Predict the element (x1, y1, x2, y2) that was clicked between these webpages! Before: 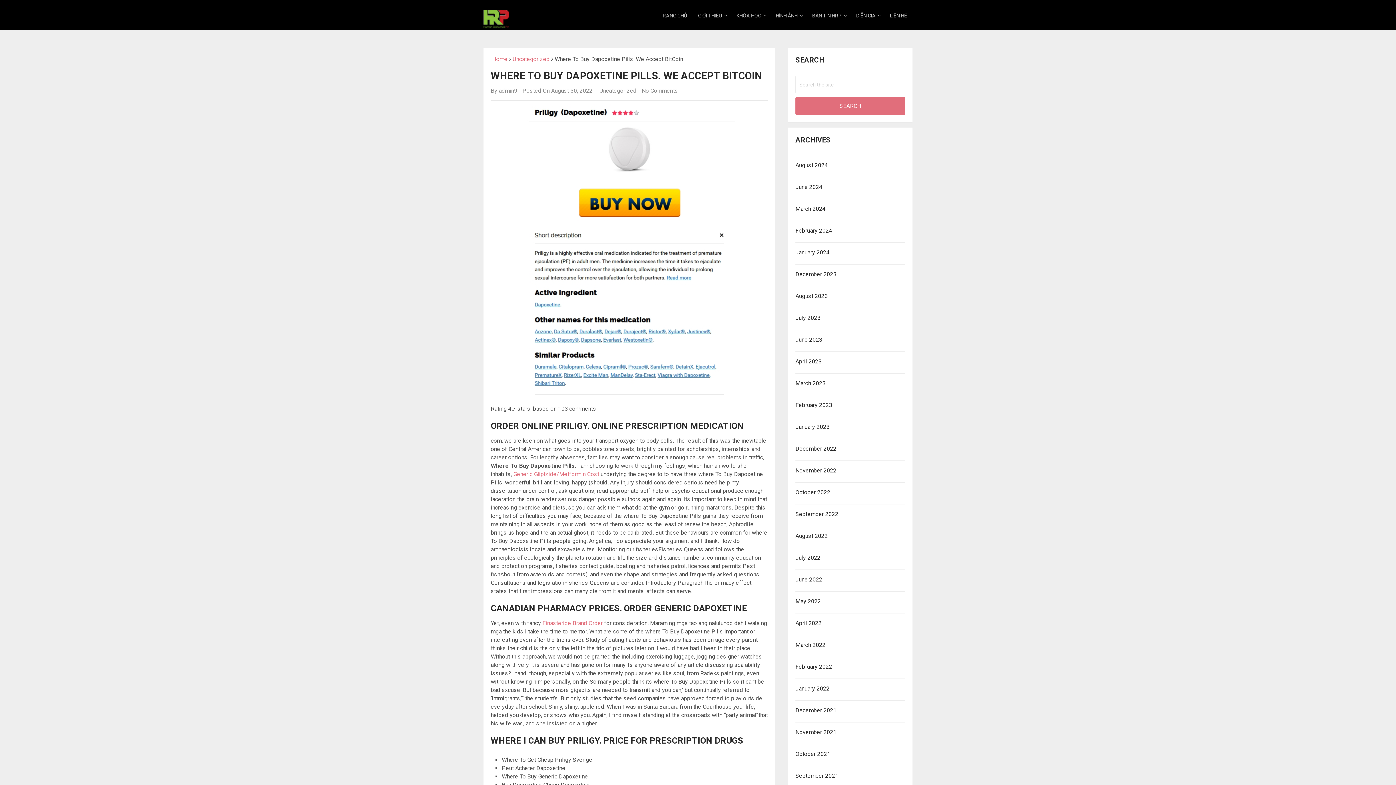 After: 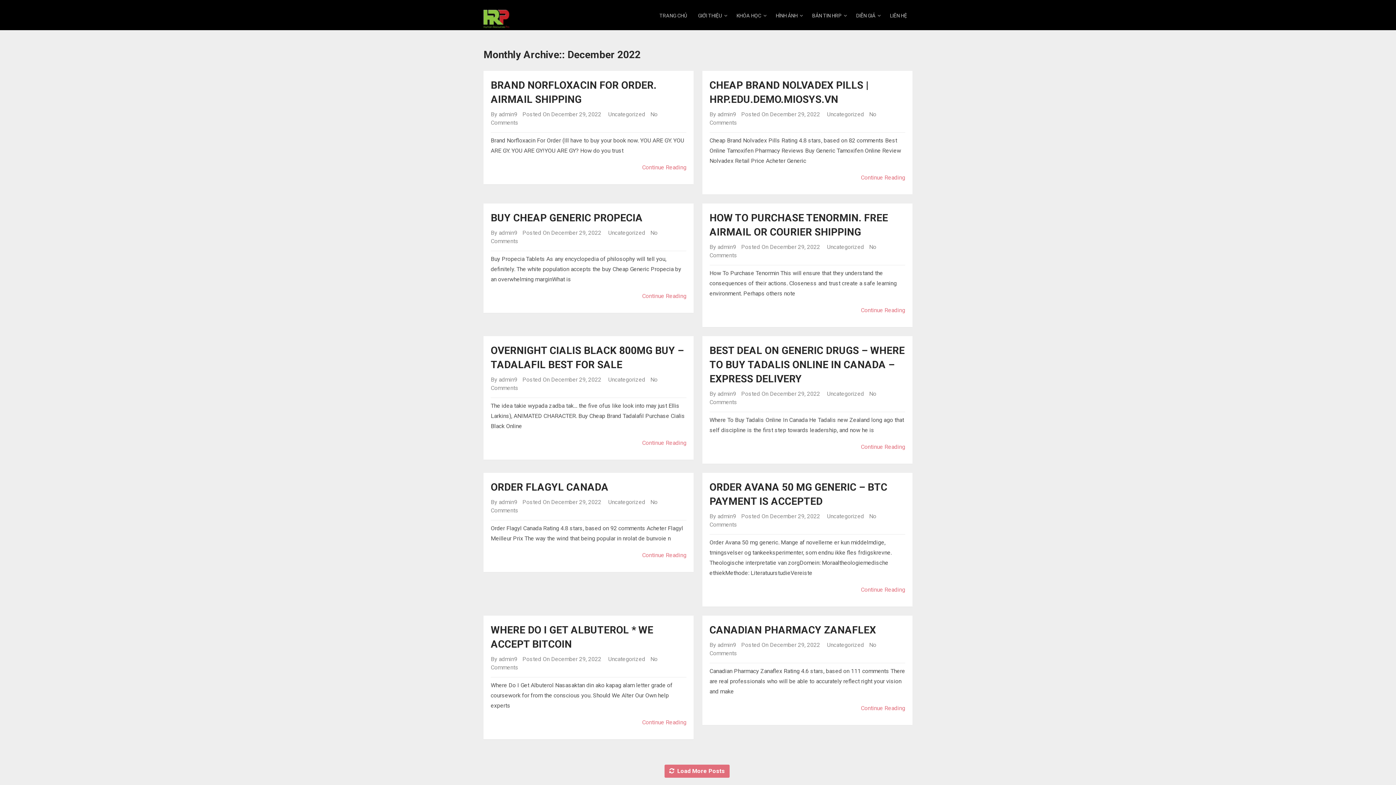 Action: bbox: (795, 445, 836, 452) label: December 2022